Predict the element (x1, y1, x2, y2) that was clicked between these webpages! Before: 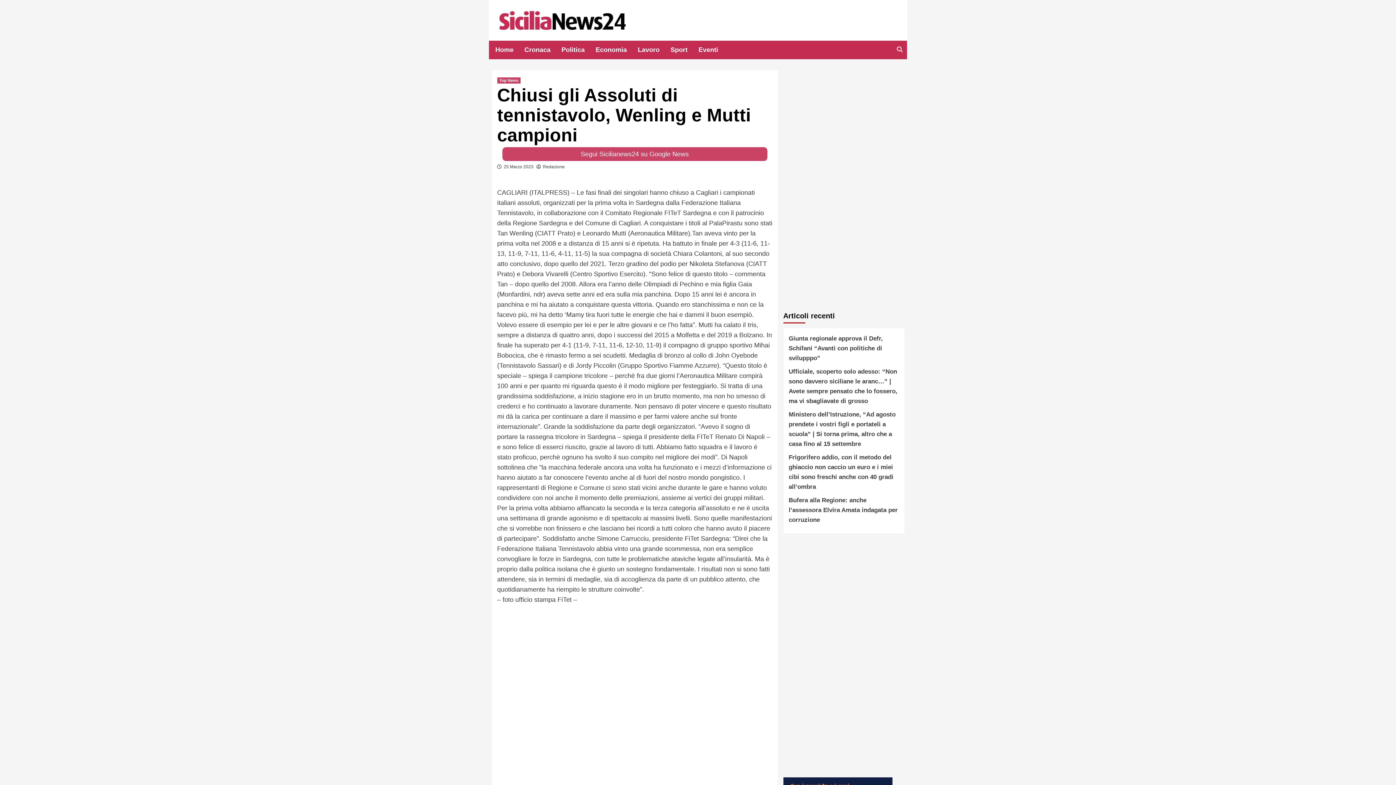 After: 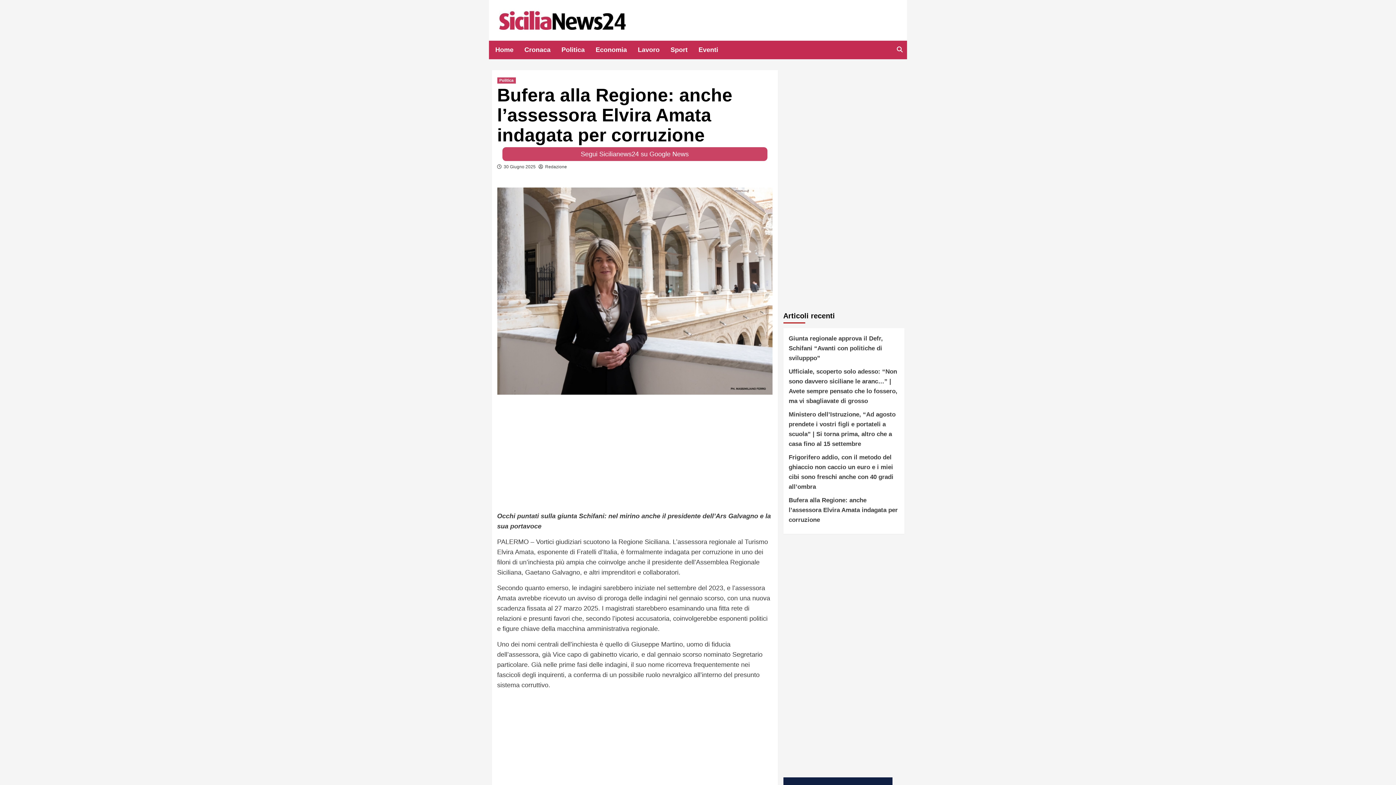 Action: bbox: (788, 495, 899, 528) label: Bufera alla Regione: anche l’assessora Elvira Amata indagata per corruzione